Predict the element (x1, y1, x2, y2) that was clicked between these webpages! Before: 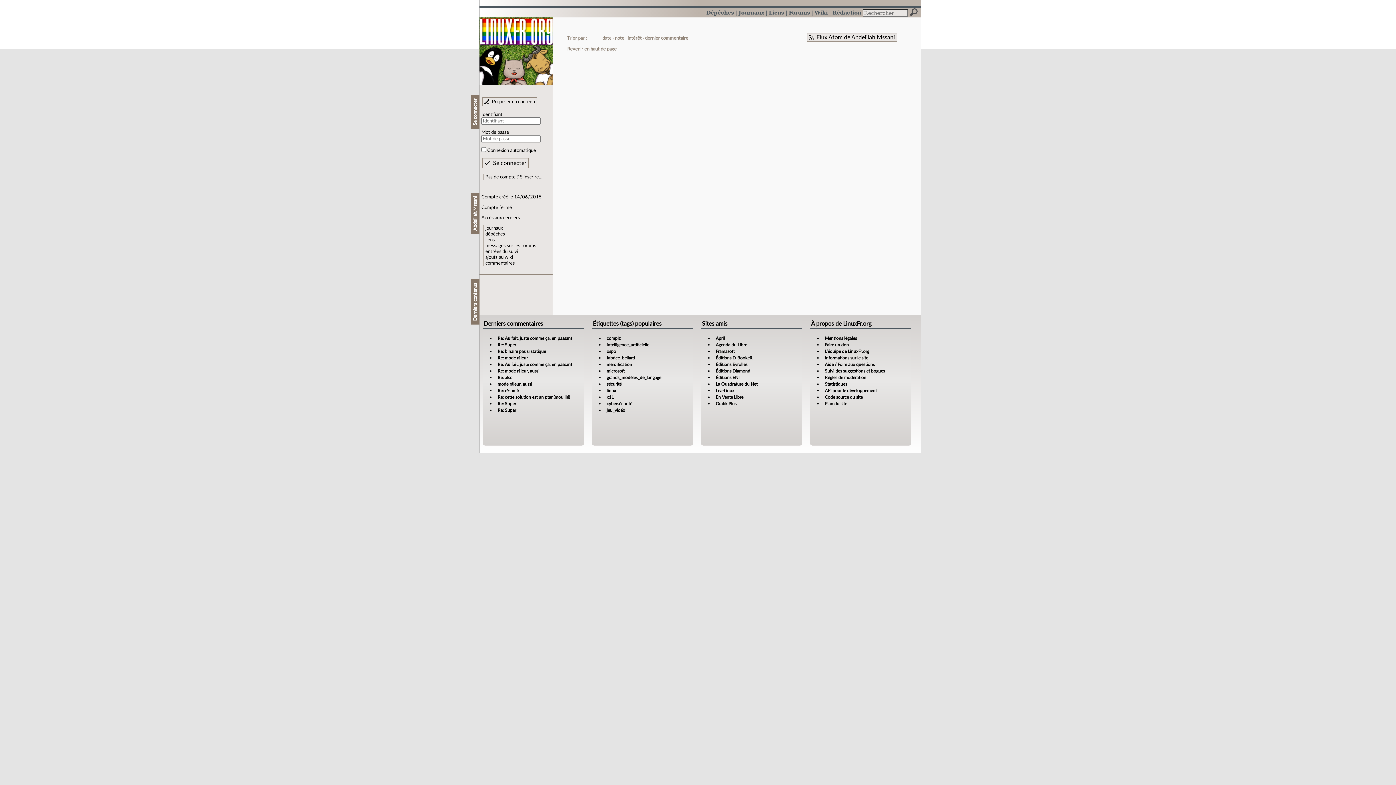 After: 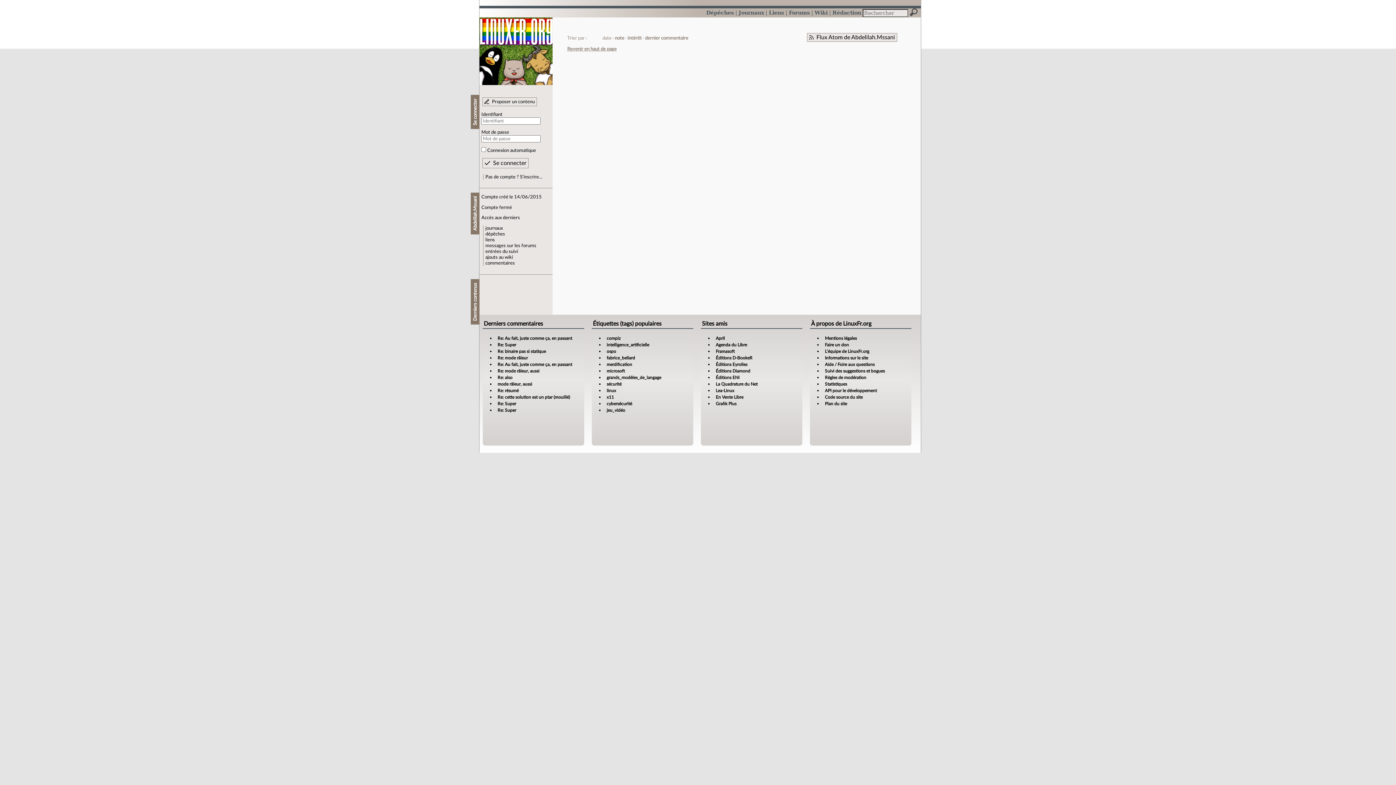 Action: bbox: (567, 46, 898, 51) label: Revenir en haut de page